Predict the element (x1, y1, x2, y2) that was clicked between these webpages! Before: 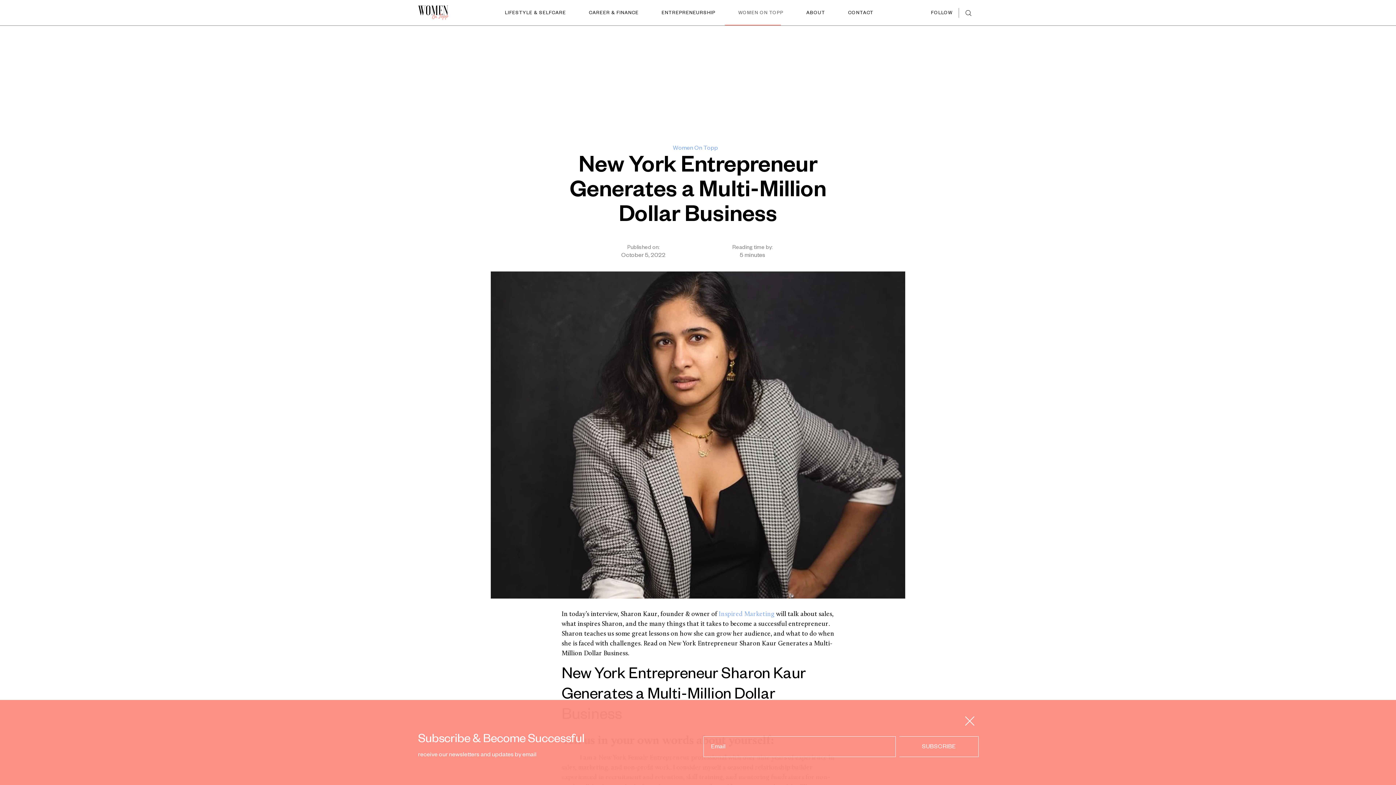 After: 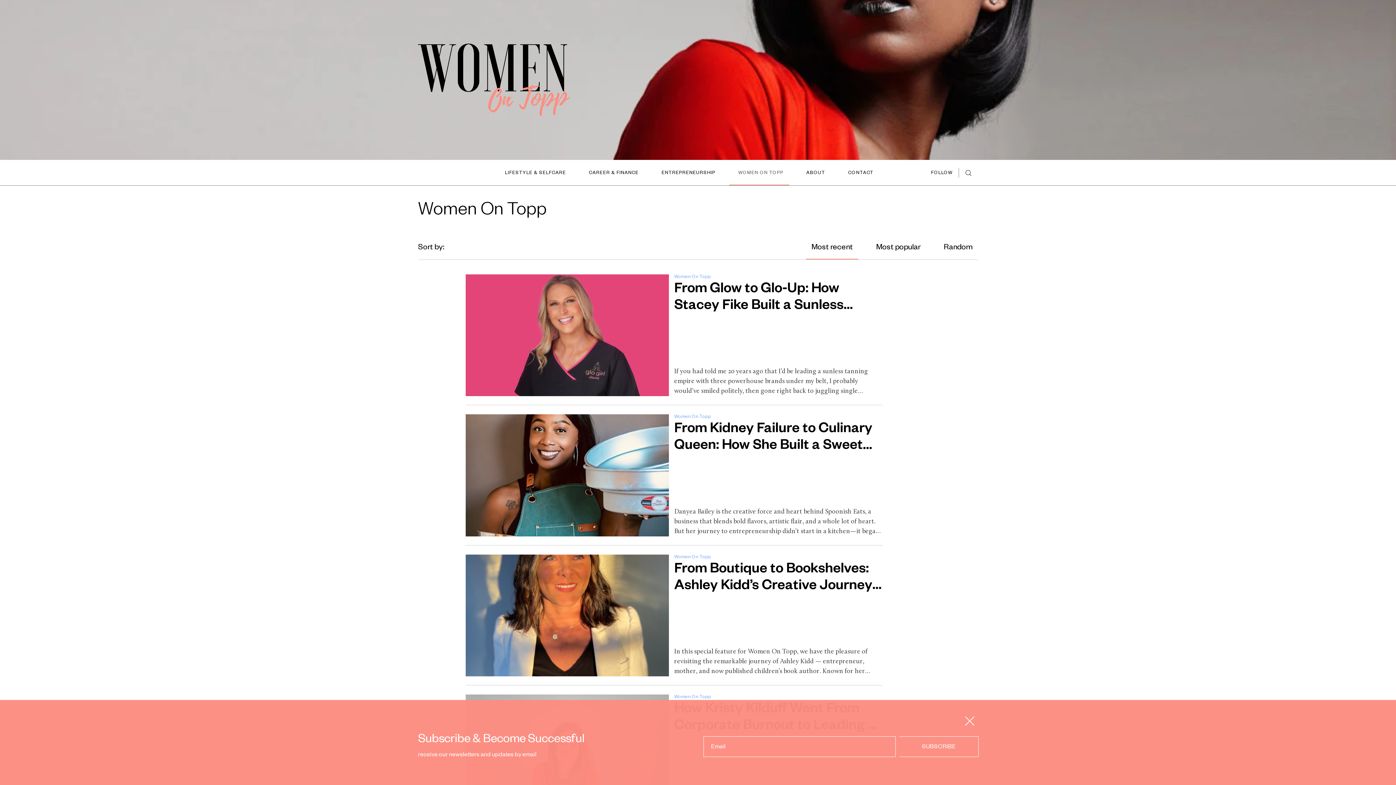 Action: label: WOMEN ON TOPP bbox: (733, 5, 789, 21)